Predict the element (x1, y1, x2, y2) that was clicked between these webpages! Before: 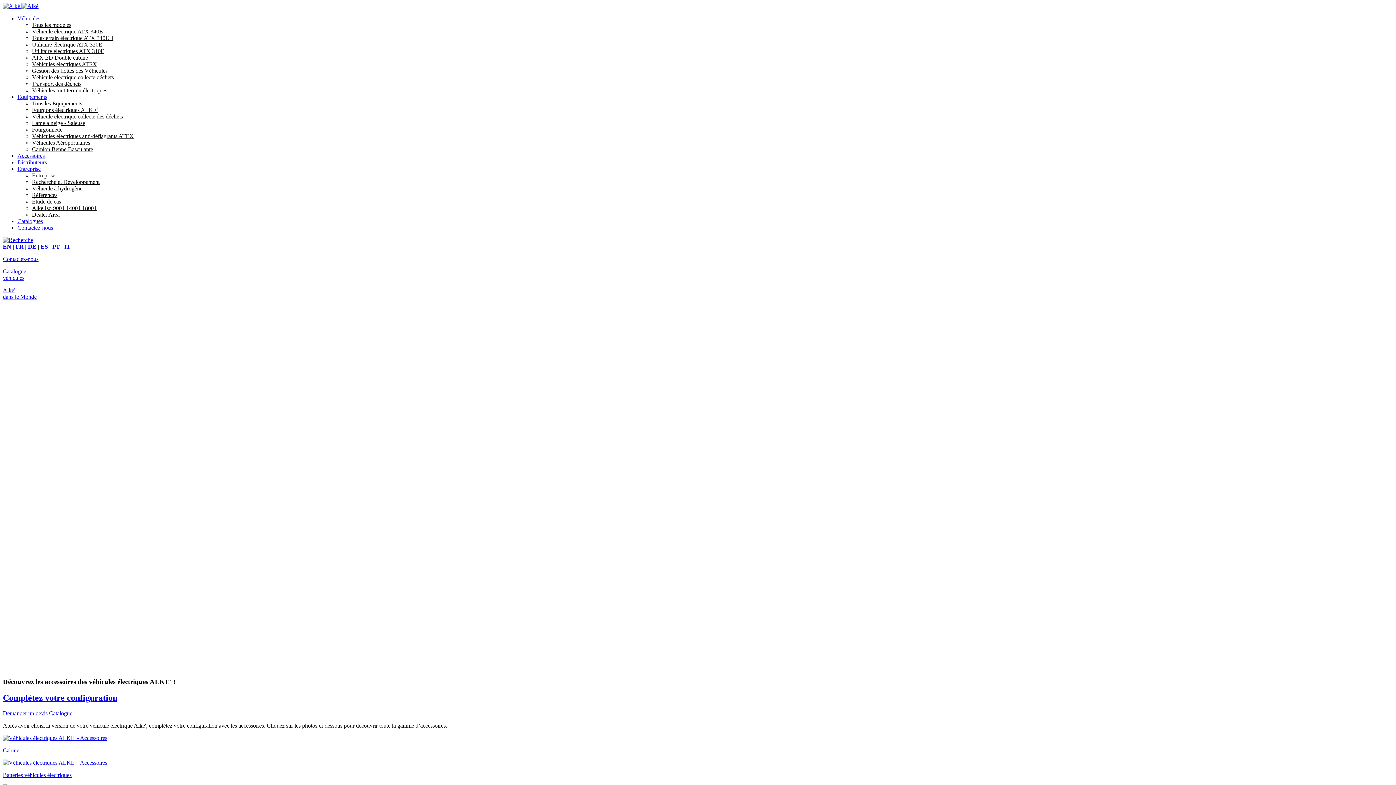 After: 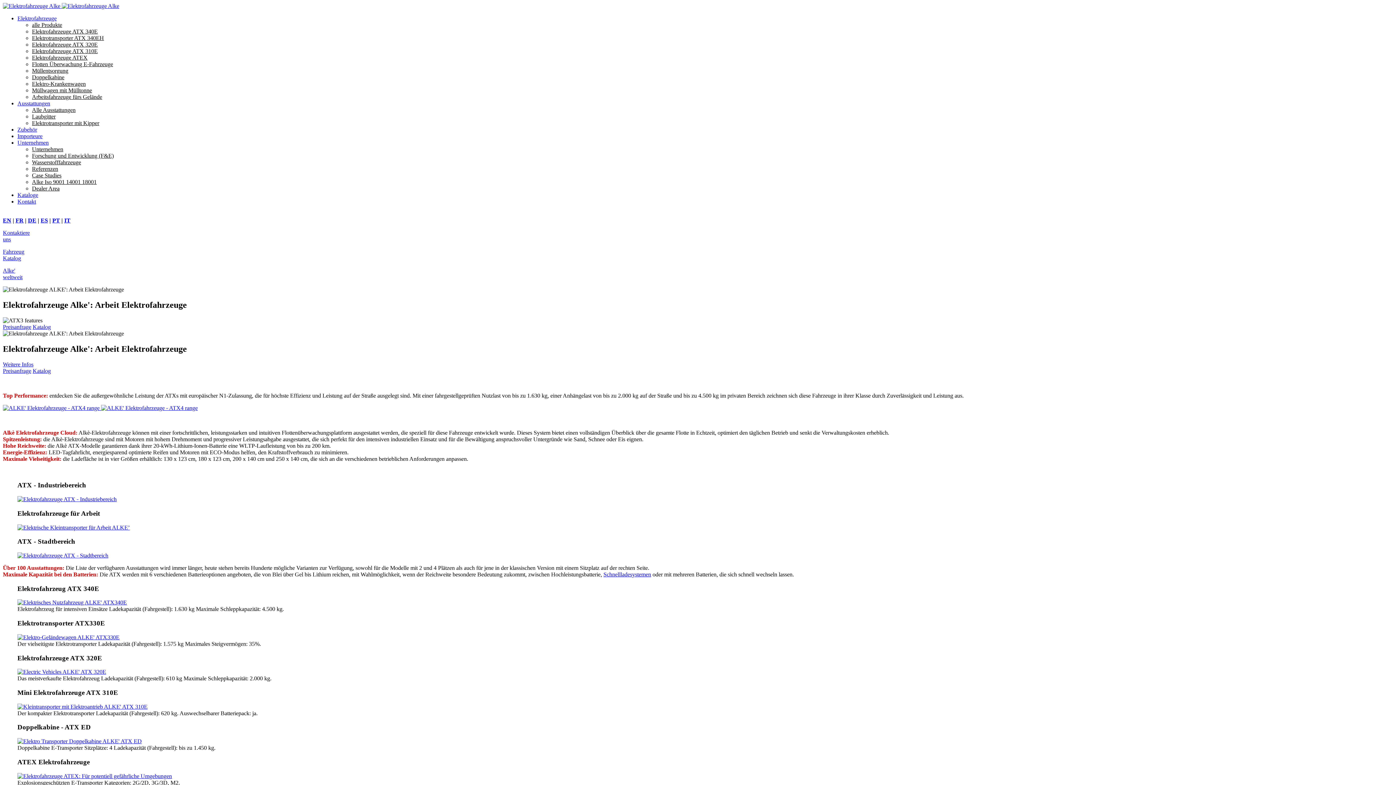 Action: bbox: (28, 243, 36, 249) label: DE